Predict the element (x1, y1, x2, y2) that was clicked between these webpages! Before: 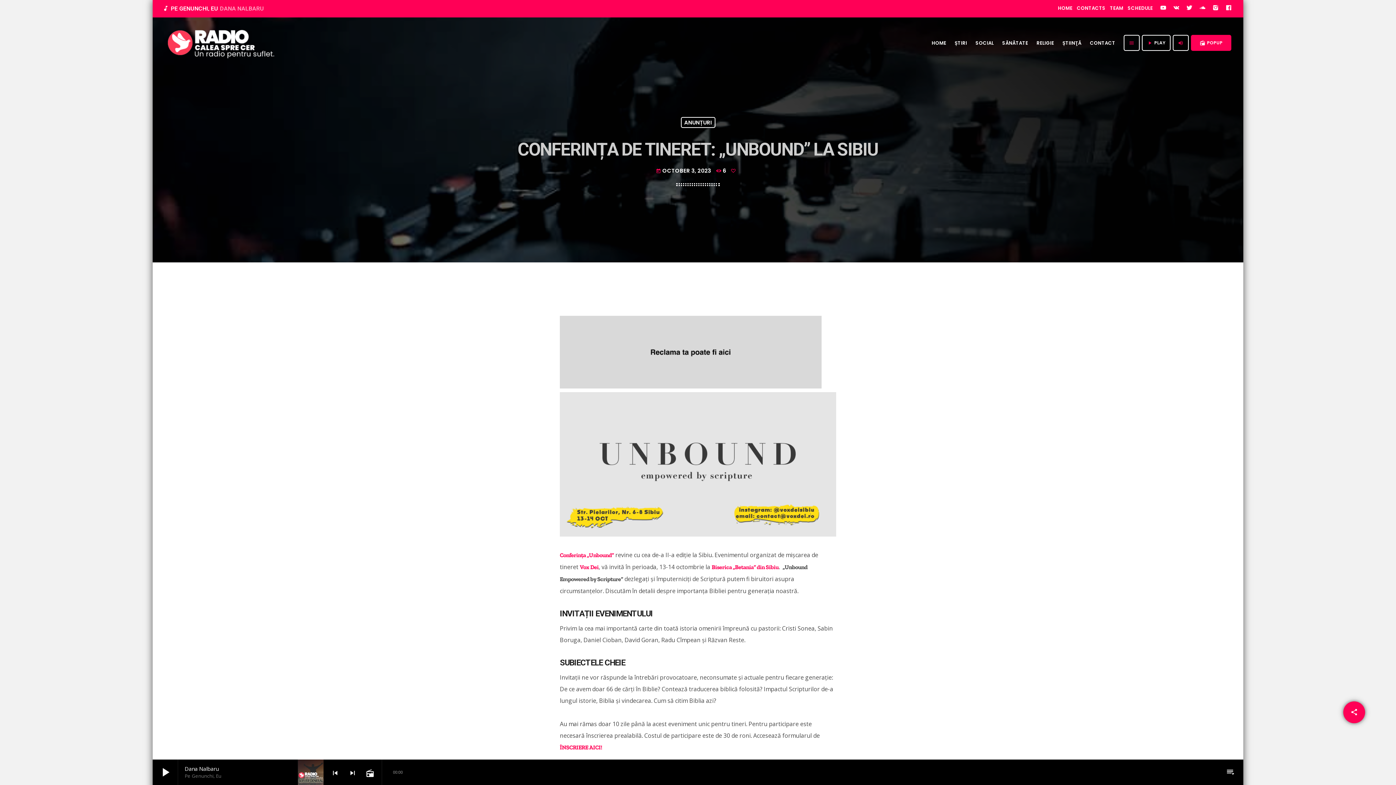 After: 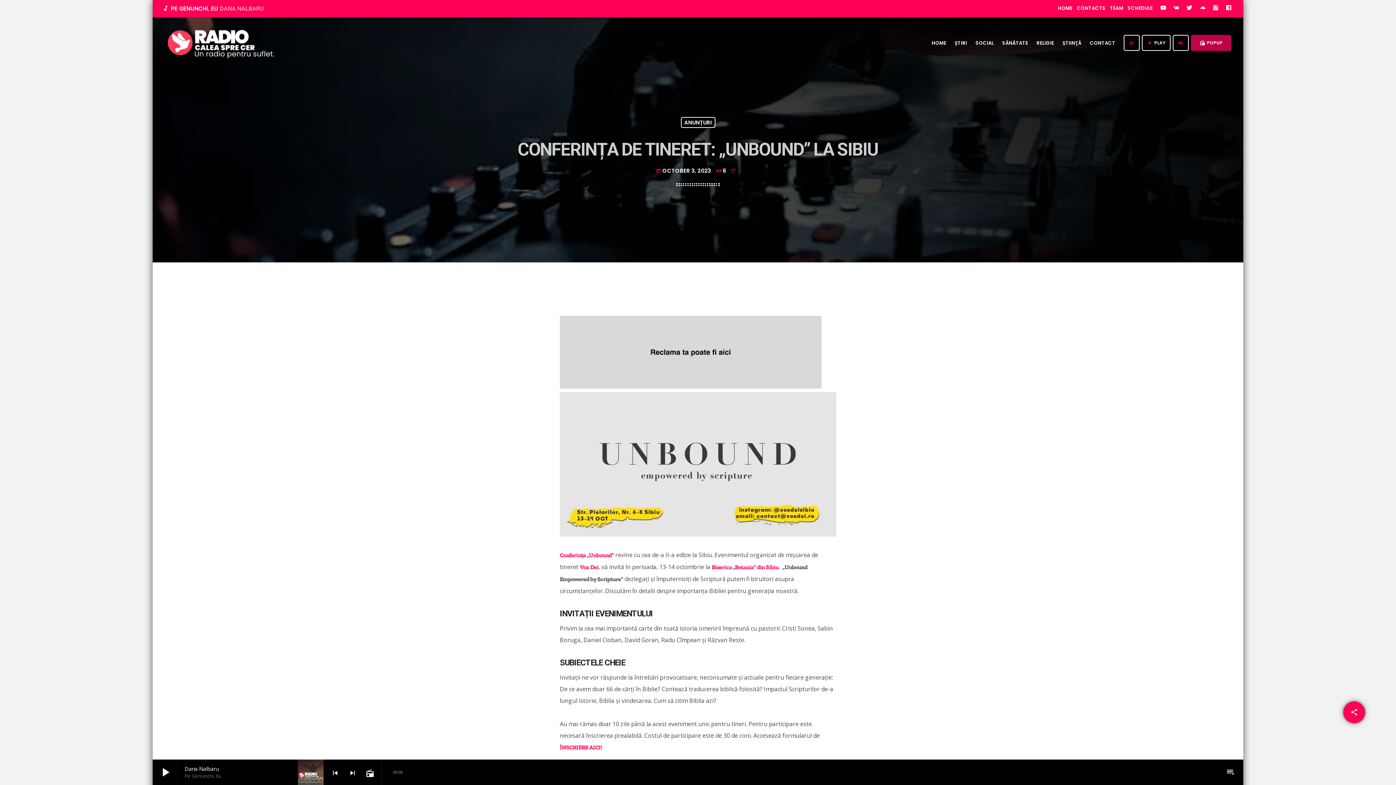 Action: label: radio
POPUP bbox: (1191, 35, 1231, 51)